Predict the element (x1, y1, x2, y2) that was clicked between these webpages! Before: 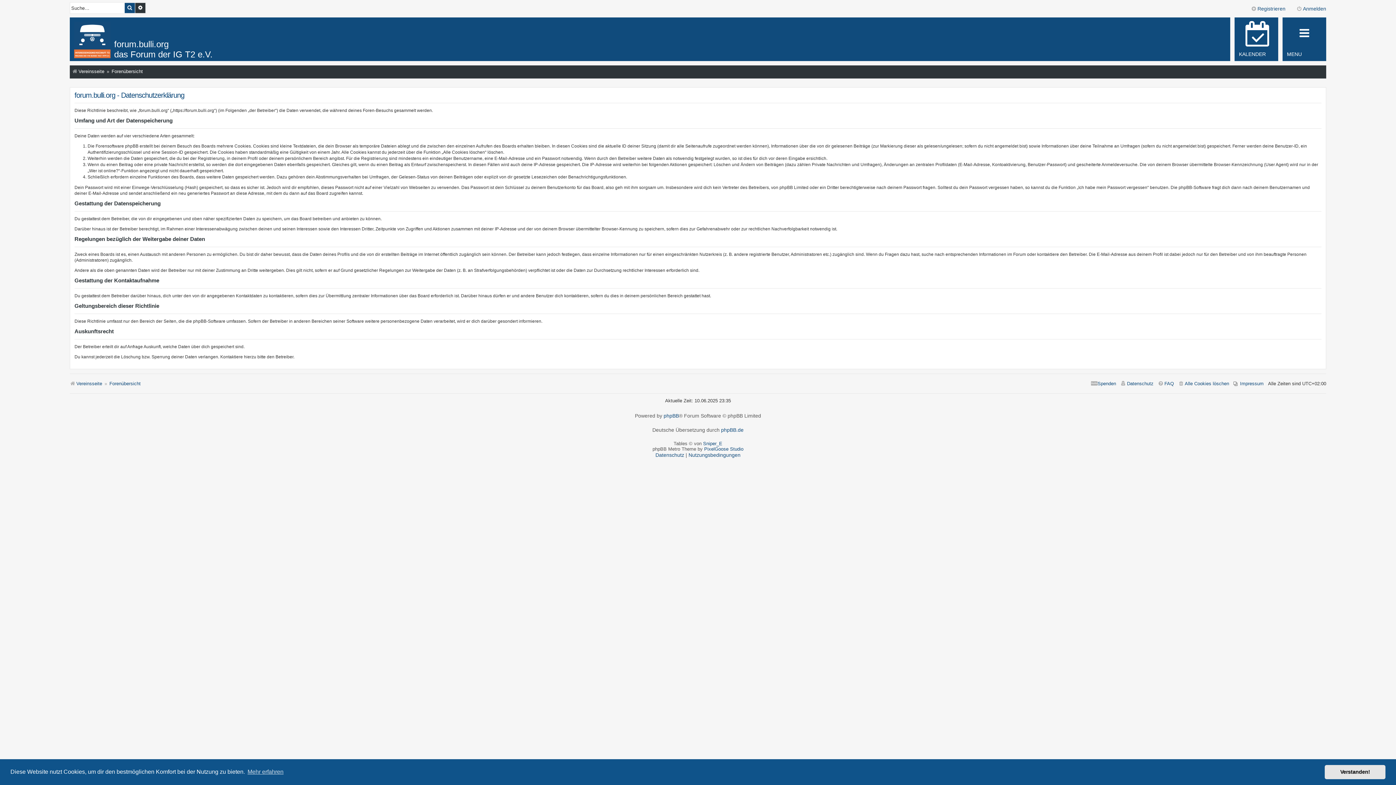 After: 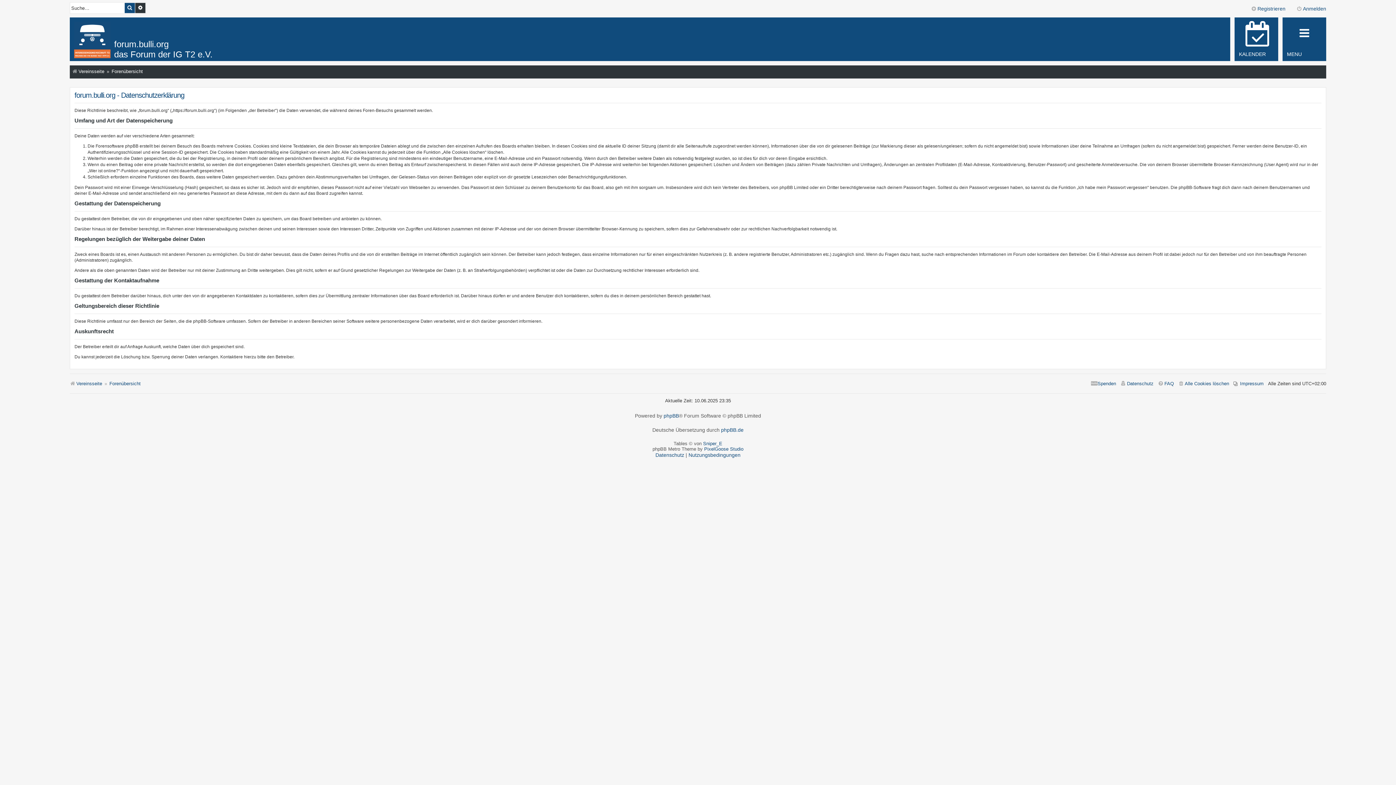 Action: label: dismiss cookie message bbox: (1325, 765, 1385, 779)